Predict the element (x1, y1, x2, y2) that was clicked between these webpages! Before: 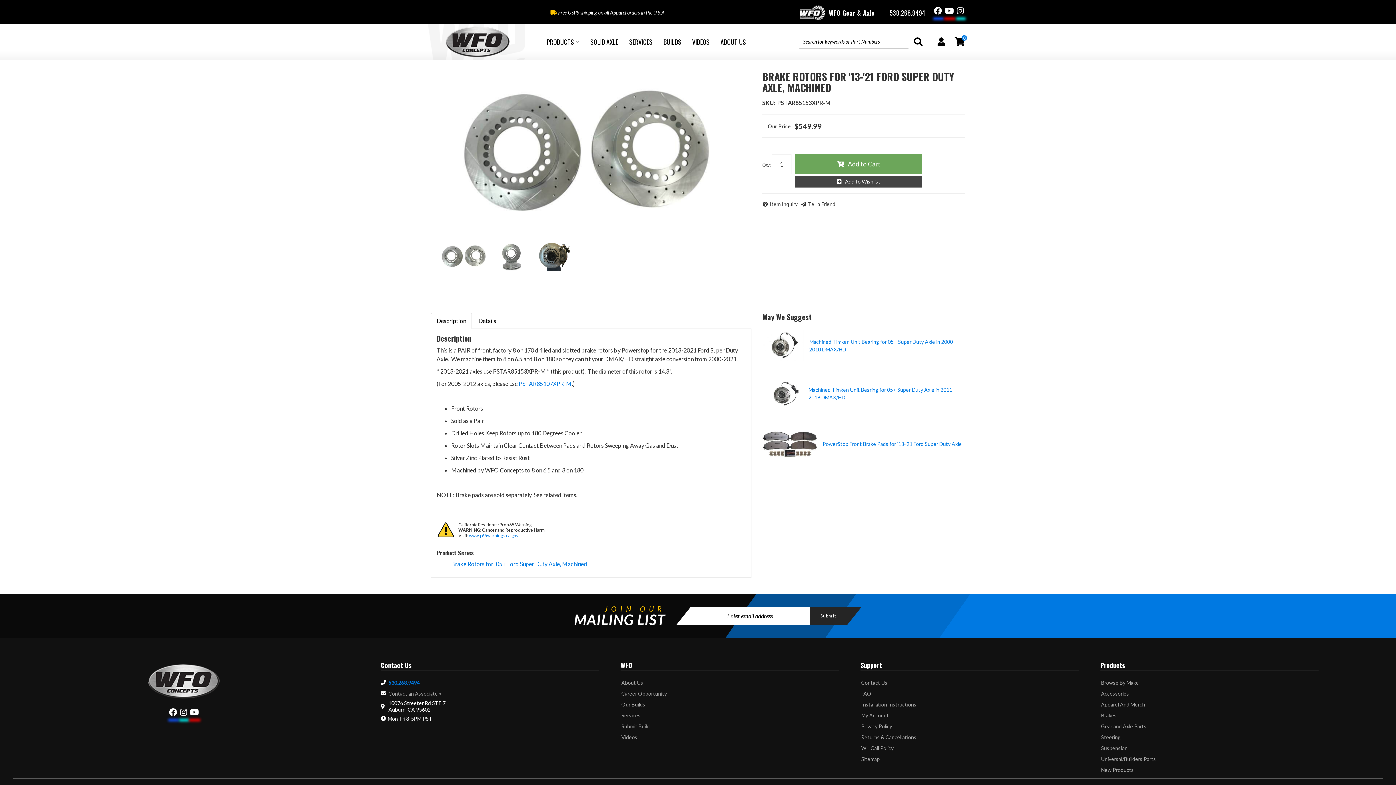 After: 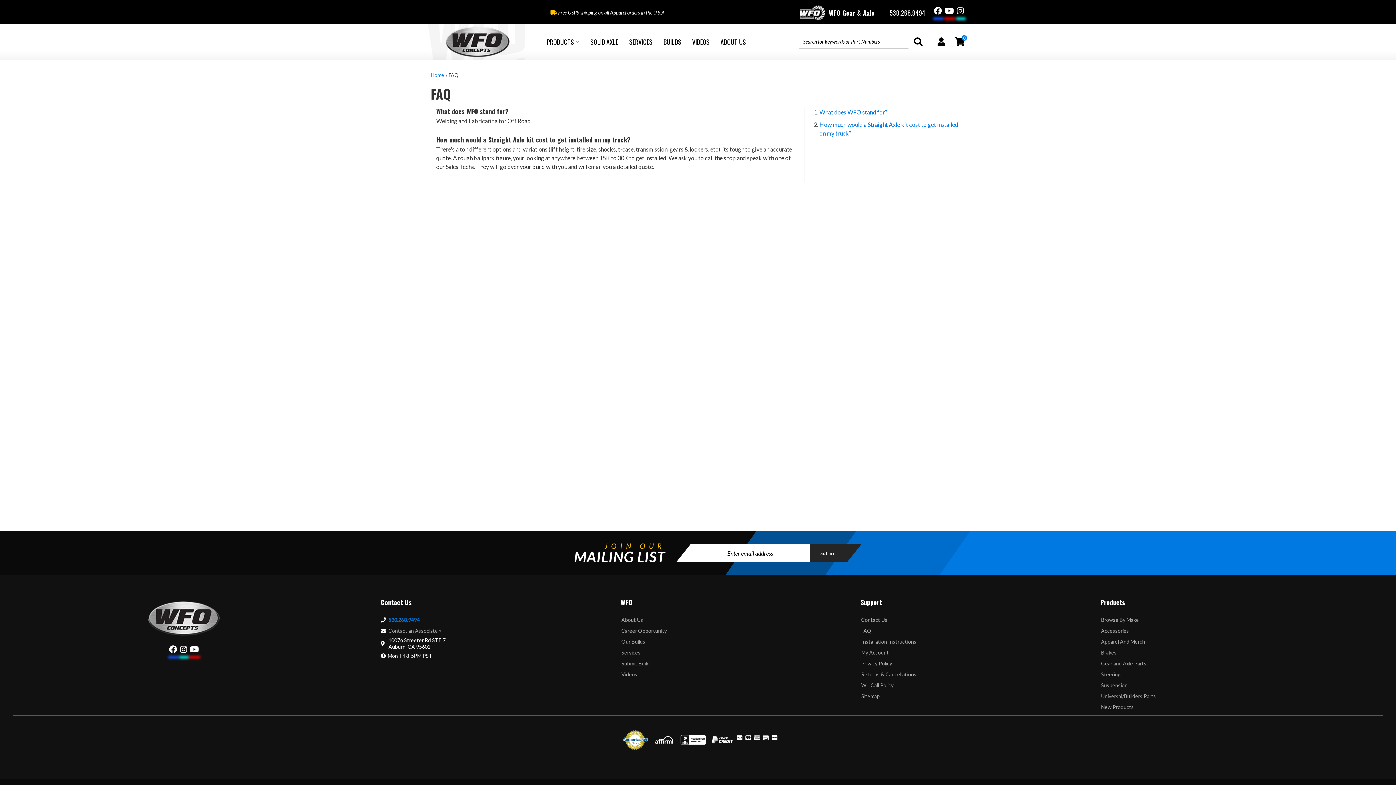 Action: bbox: (860, 689, 872, 698) label: FAQ